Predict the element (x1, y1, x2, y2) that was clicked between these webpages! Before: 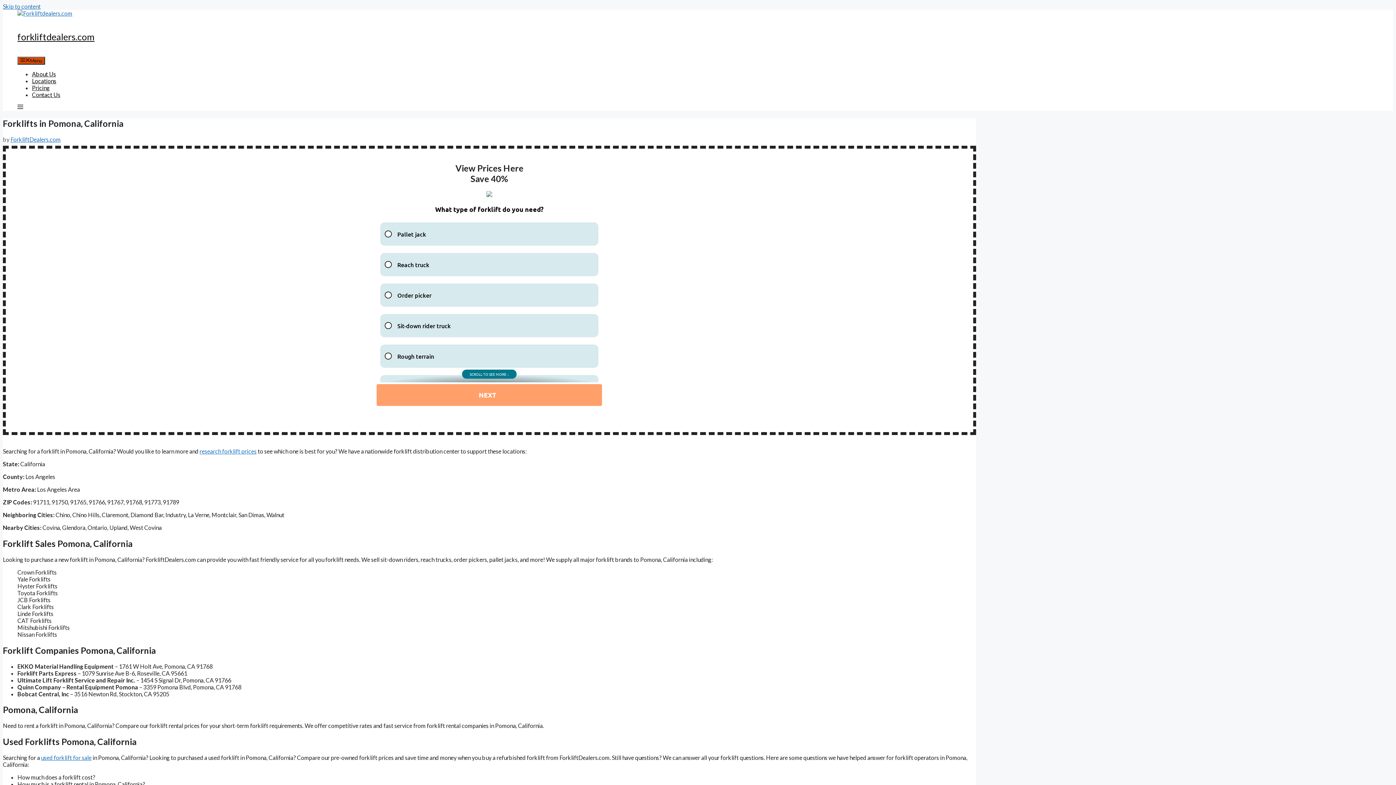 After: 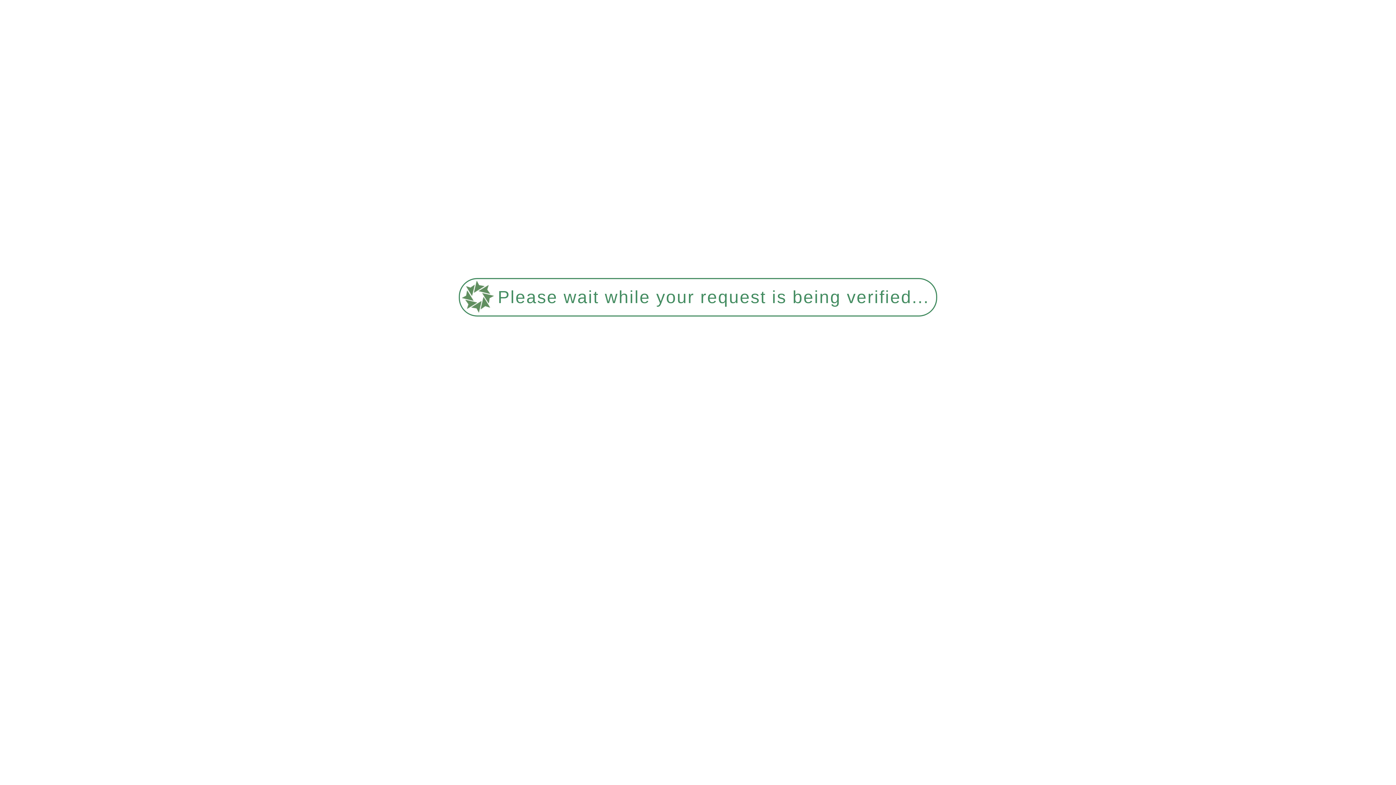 Action: label: Locations bbox: (32, 77, 56, 84)